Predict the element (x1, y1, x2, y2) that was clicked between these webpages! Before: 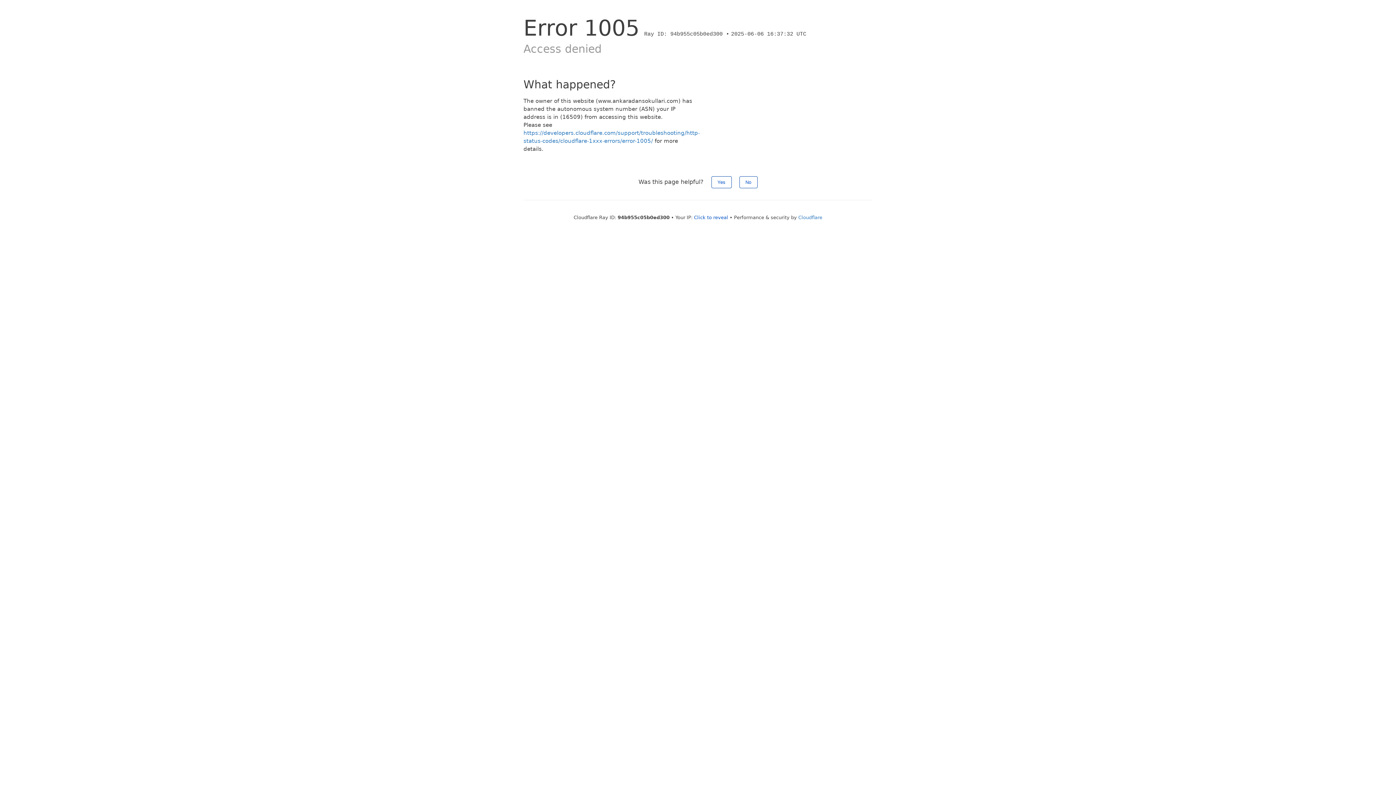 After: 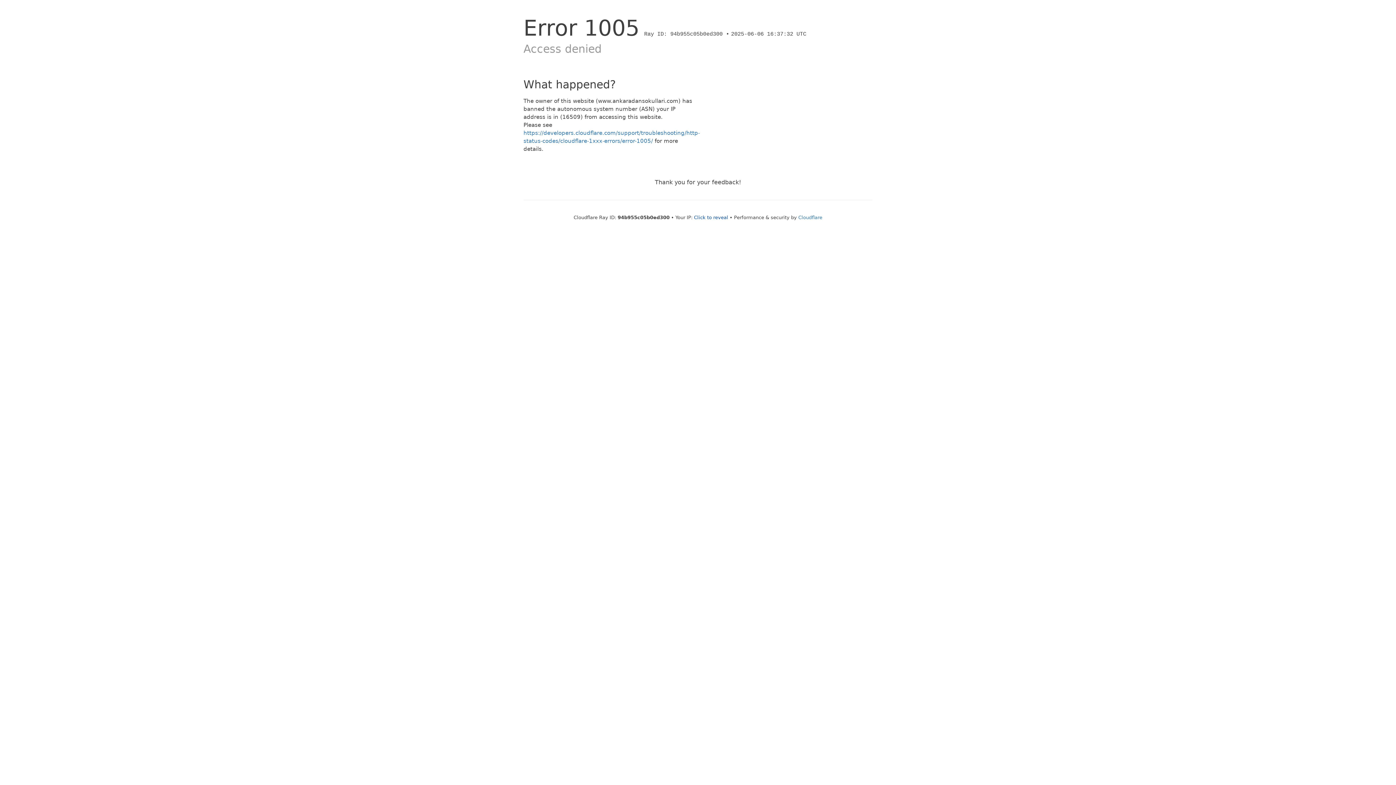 Action: label: No bbox: (739, 176, 757, 188)